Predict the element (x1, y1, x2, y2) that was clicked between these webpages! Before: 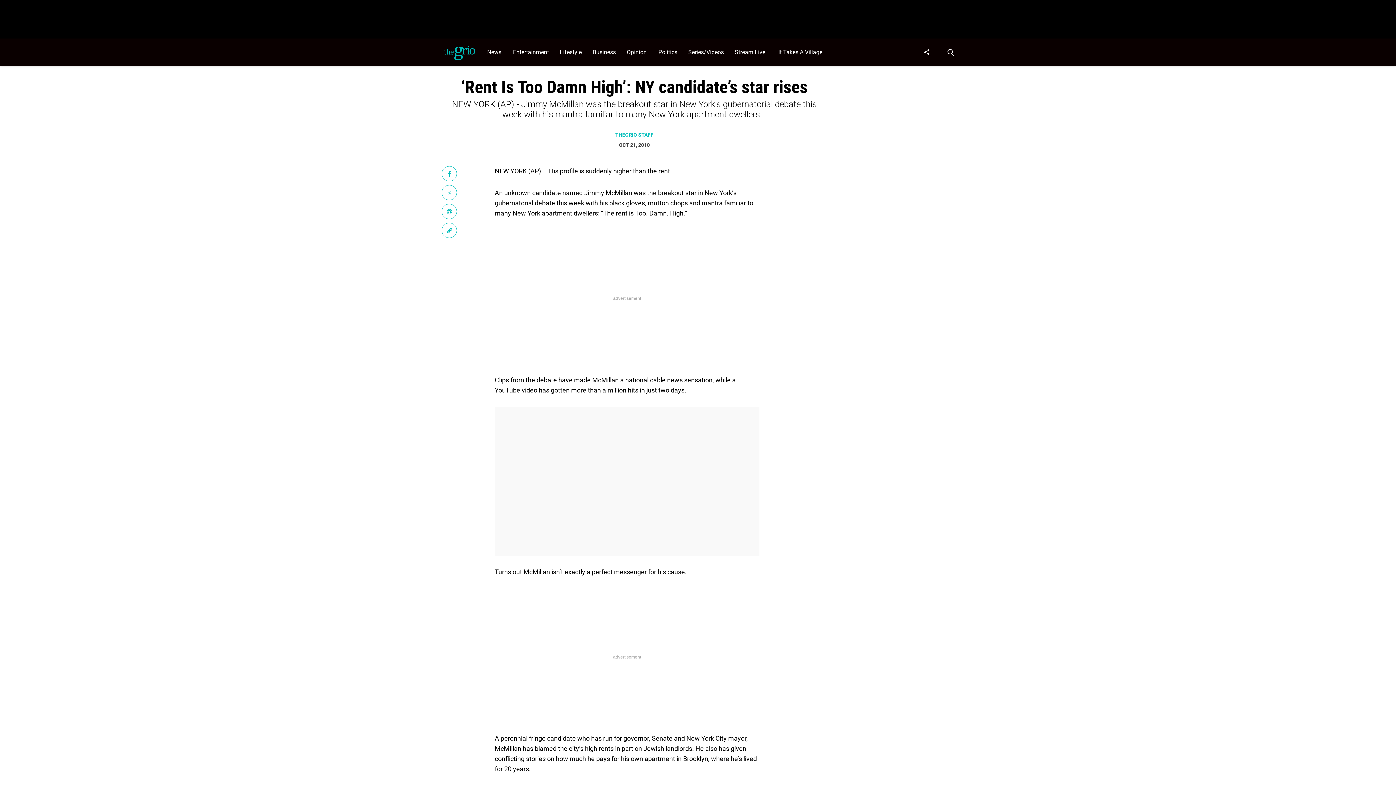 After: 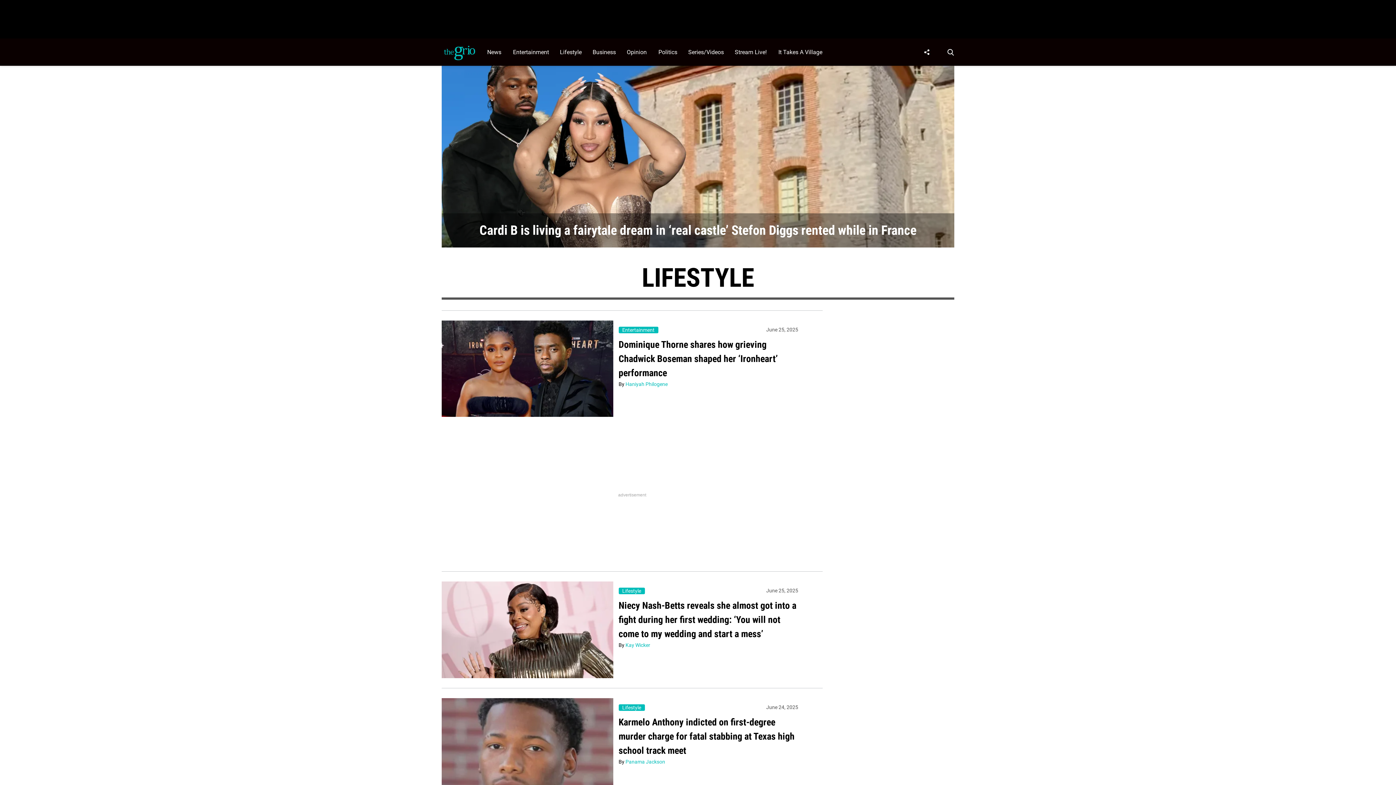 Action: label: Browse Lifestyle bbox: (556, 38, 589, 65)